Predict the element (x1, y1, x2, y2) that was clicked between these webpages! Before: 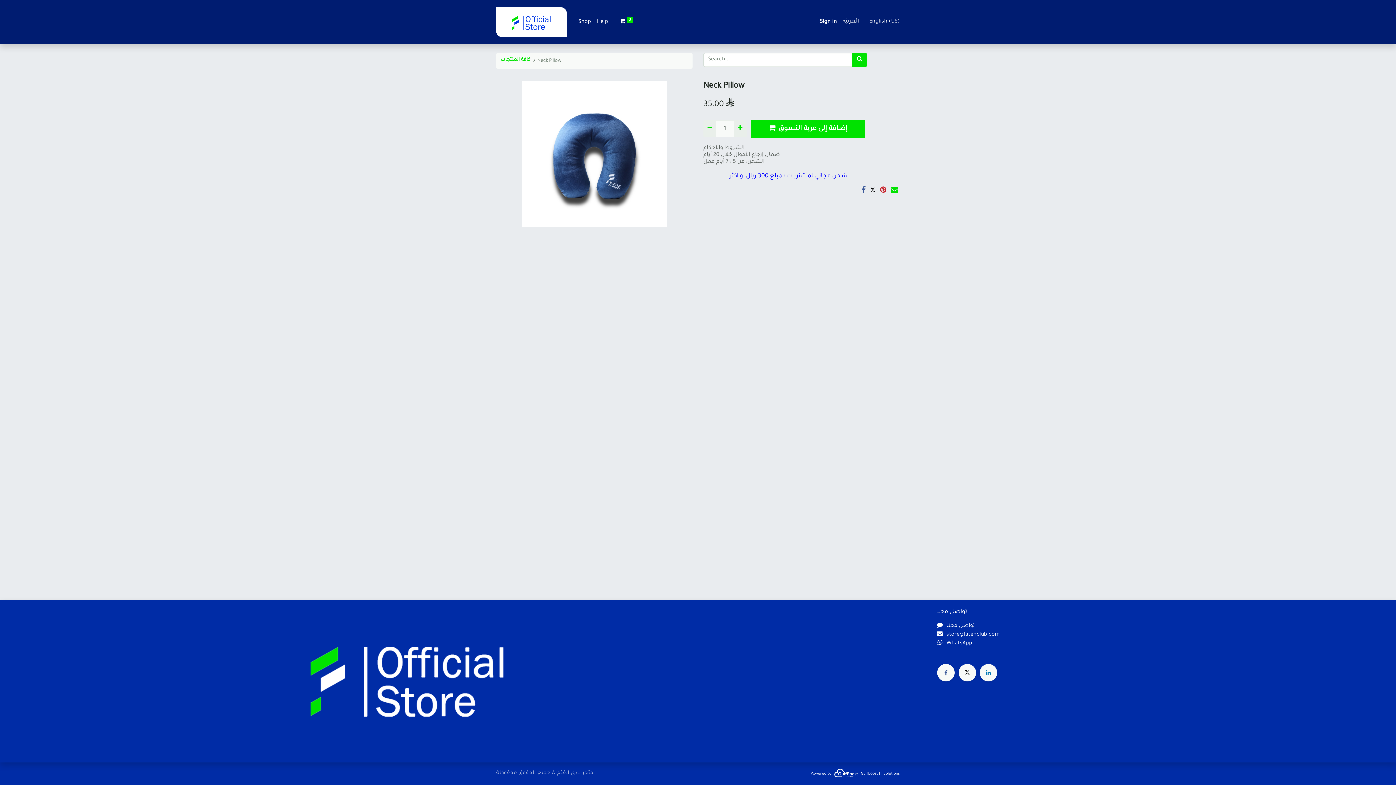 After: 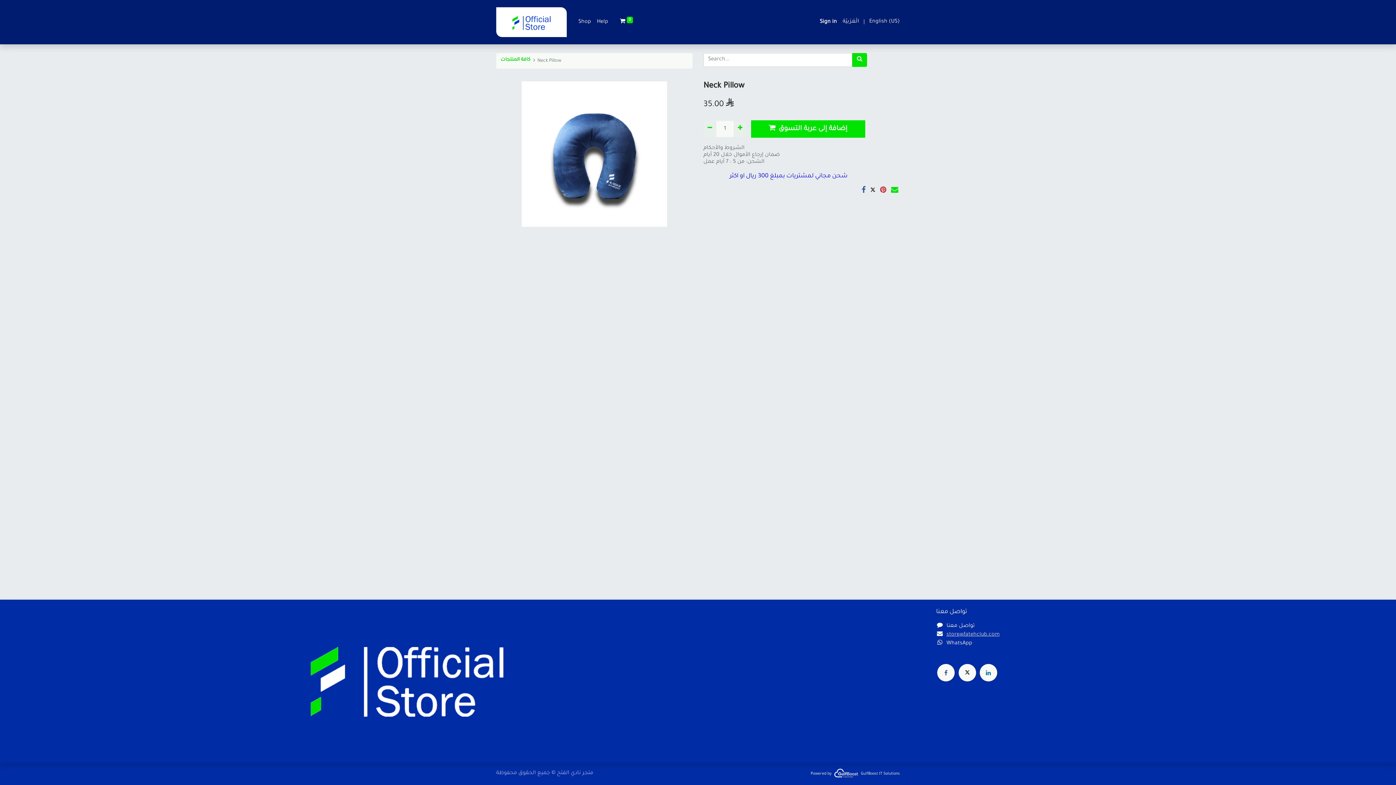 Action: label: ​store@fatehclub.com bbox: (946, 632, 999, 638)